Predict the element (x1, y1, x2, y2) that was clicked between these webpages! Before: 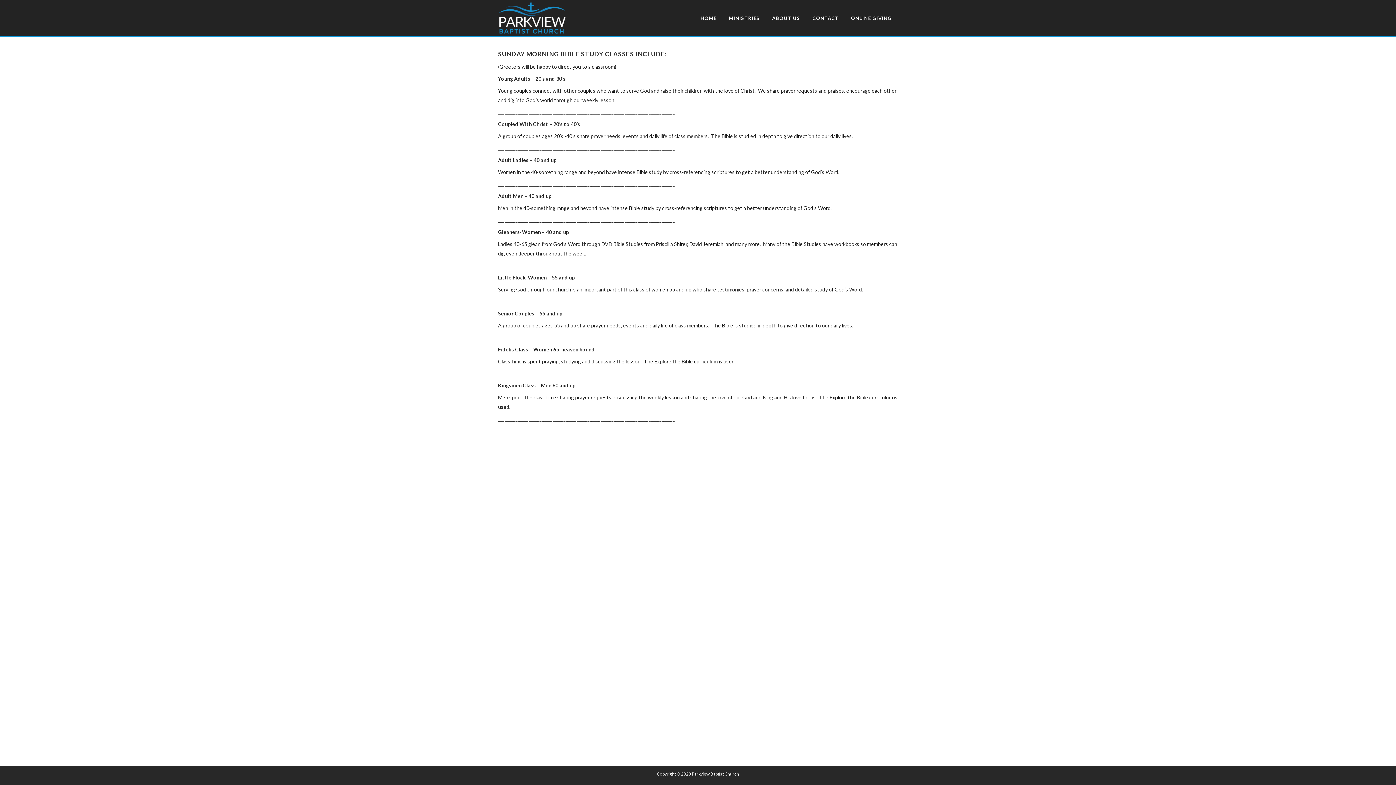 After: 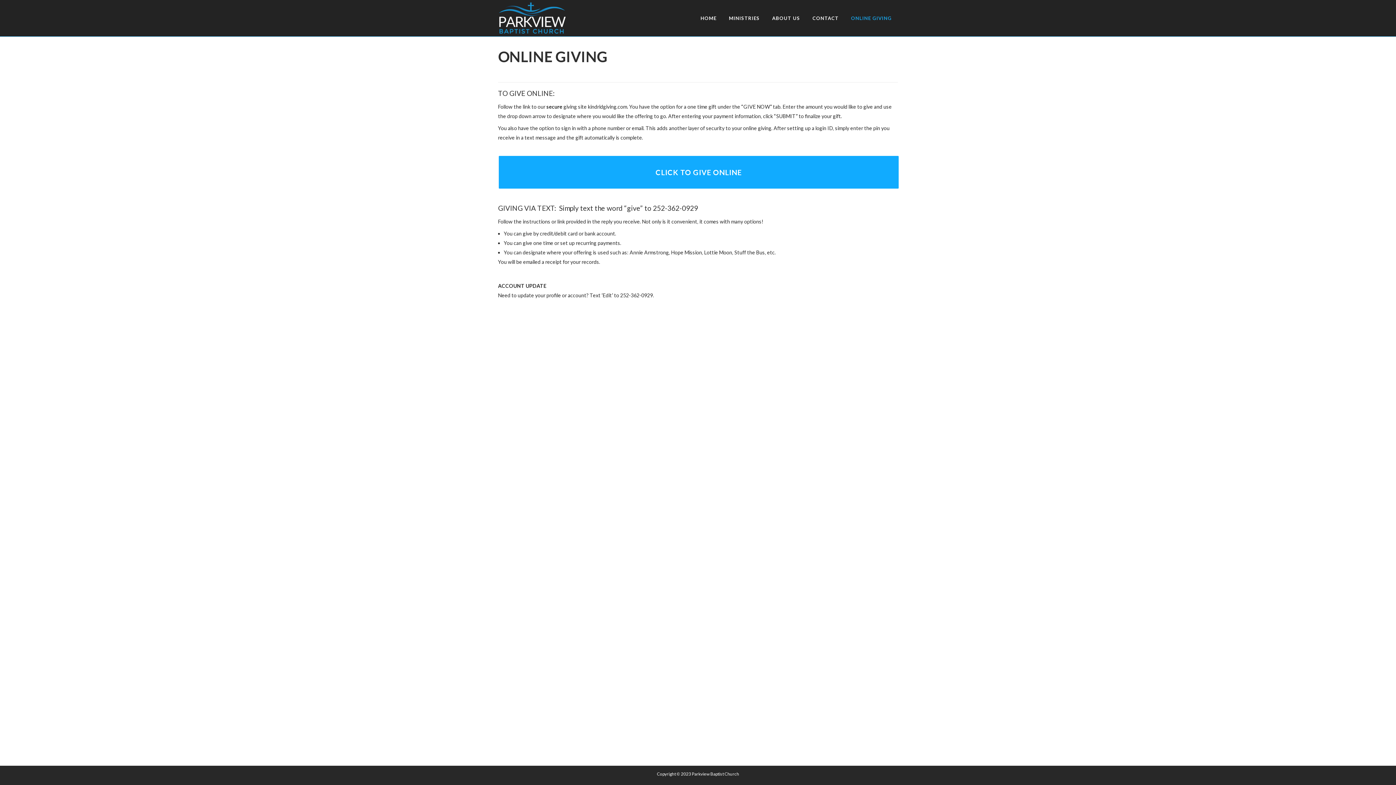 Action: bbox: (845, 0, 898, 36) label: ONLINE GIVING